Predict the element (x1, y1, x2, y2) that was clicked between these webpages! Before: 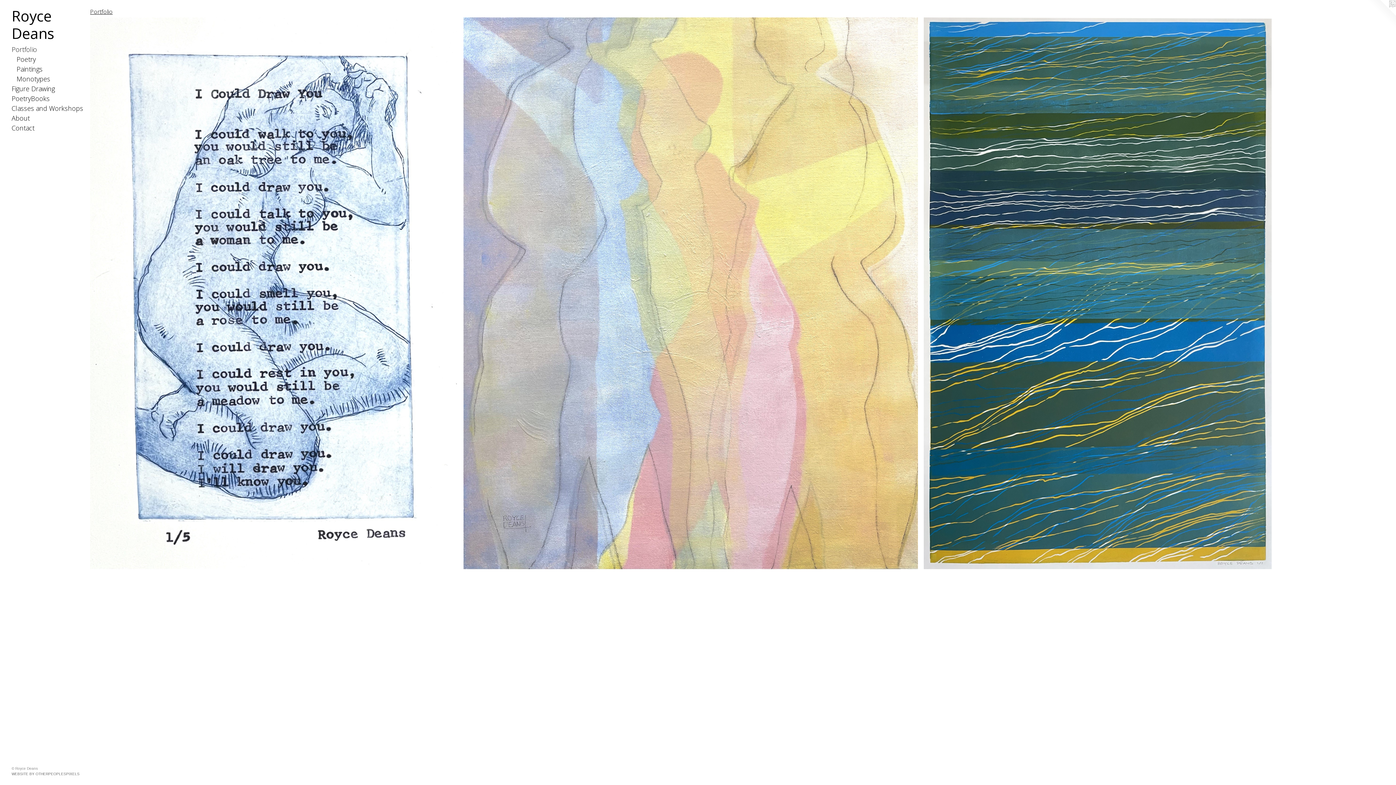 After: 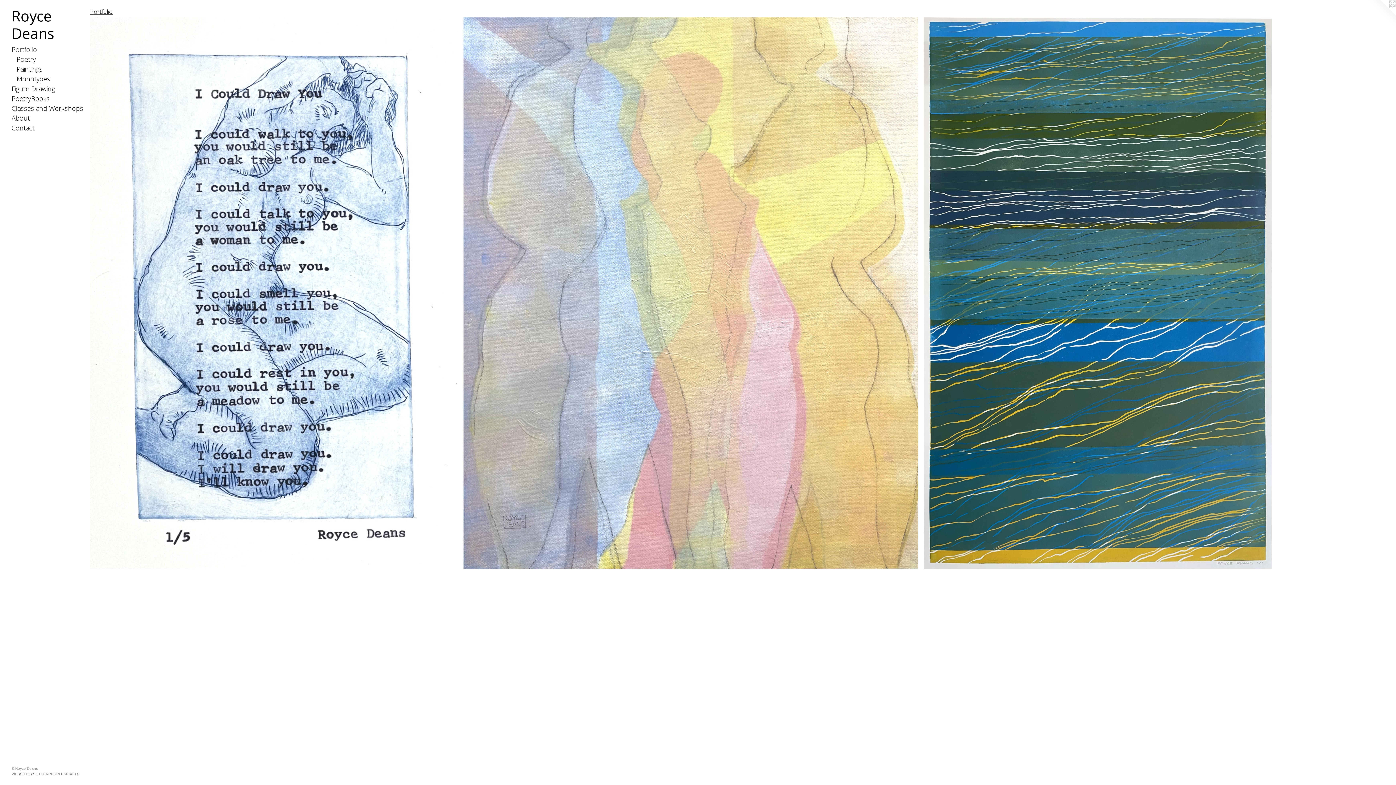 Action: bbox: (1367, 0, 1396, 29)